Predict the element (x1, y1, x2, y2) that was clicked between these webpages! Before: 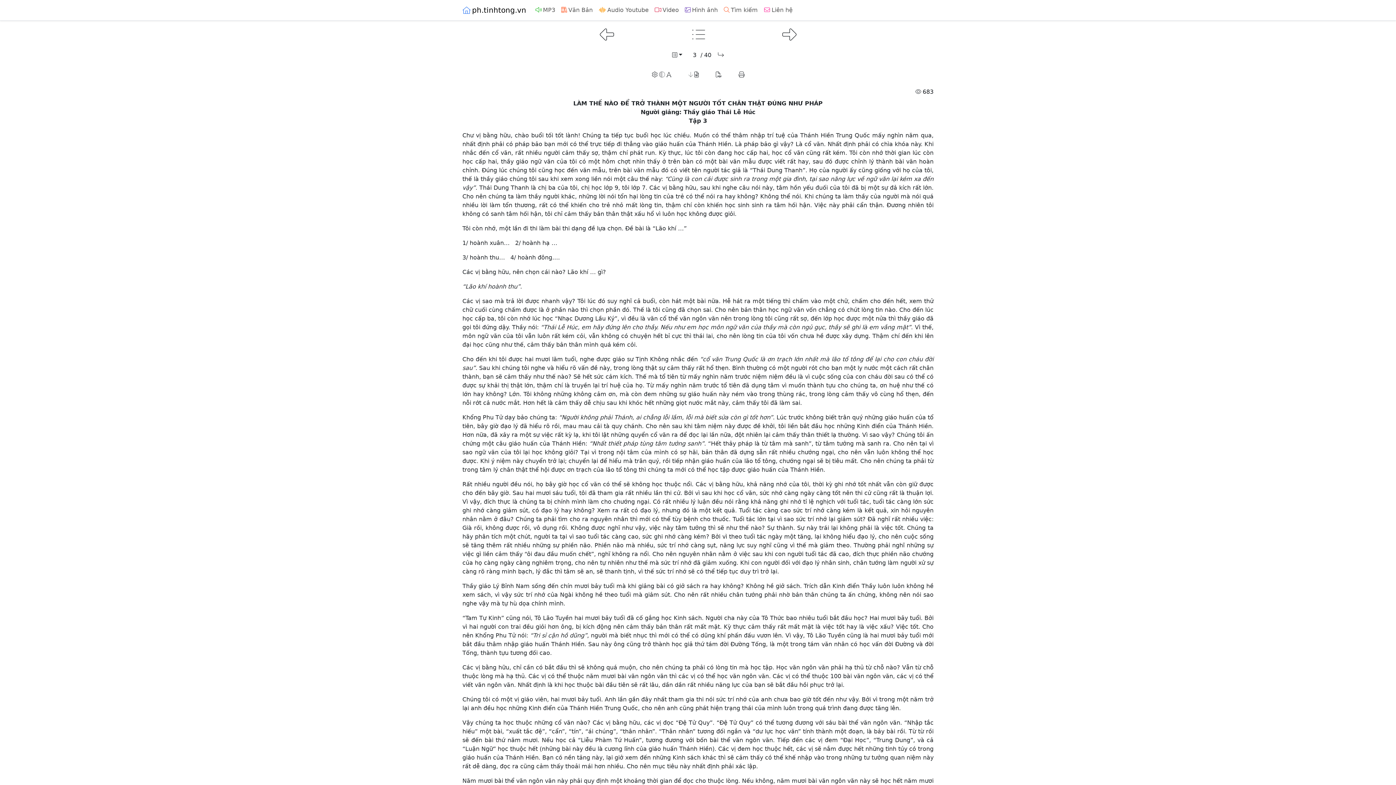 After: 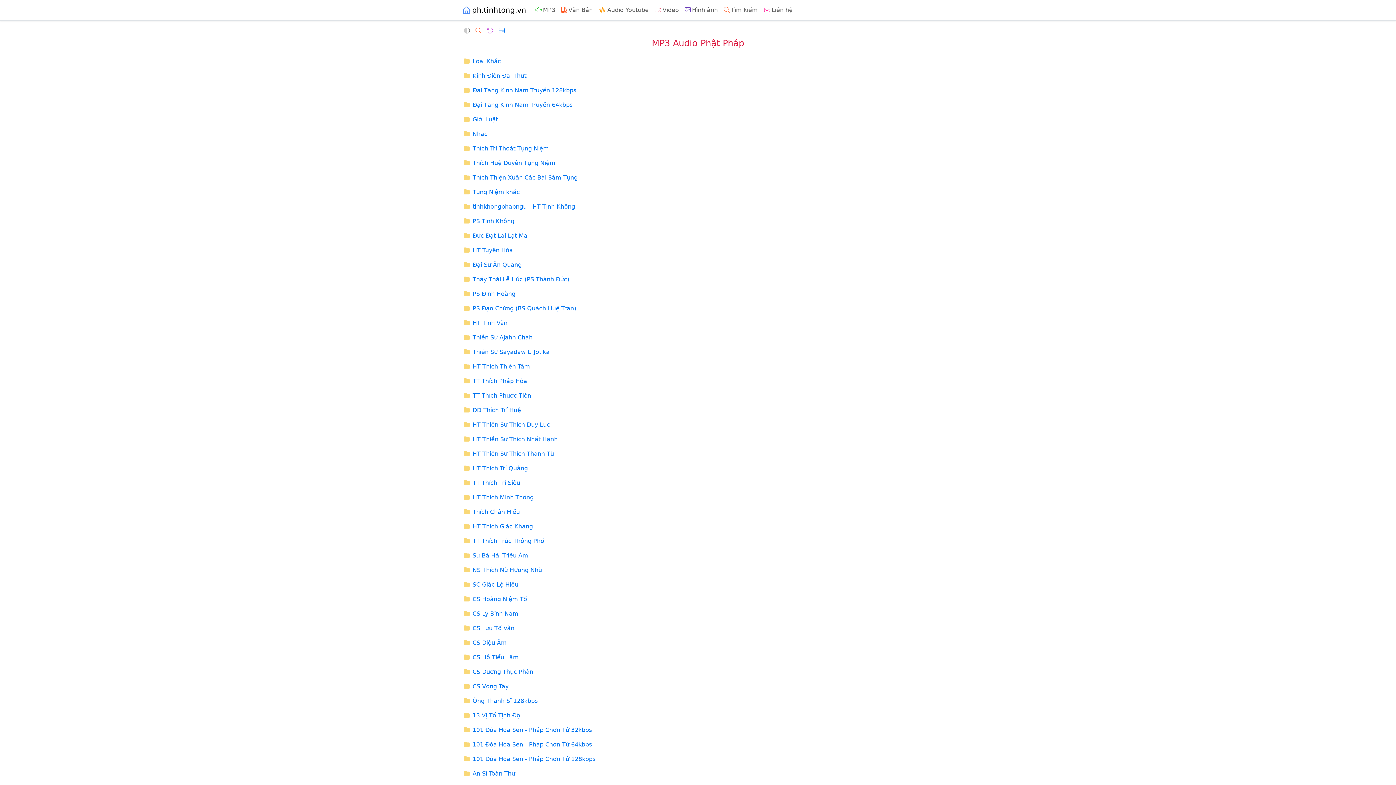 Action: bbox: (532, 2, 558, 17) label: MP3